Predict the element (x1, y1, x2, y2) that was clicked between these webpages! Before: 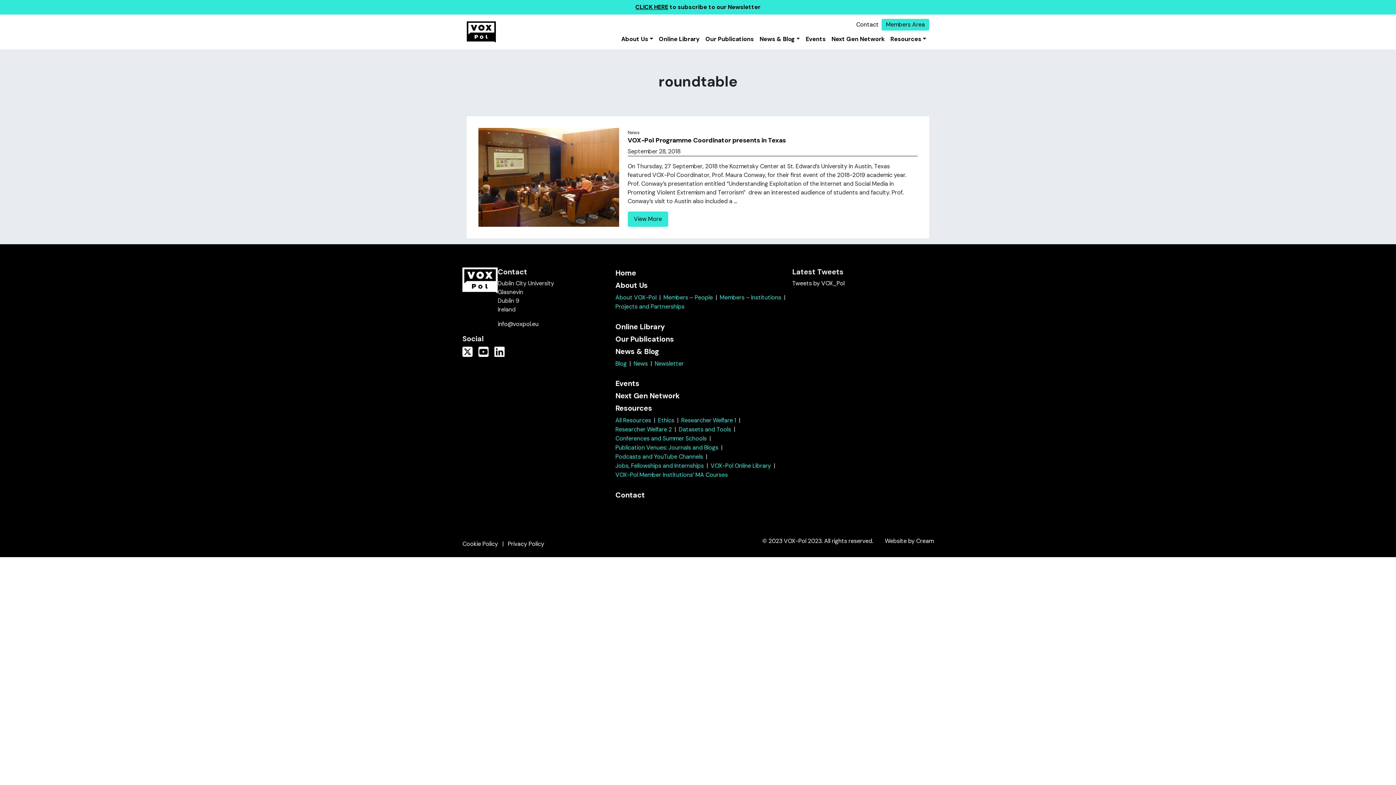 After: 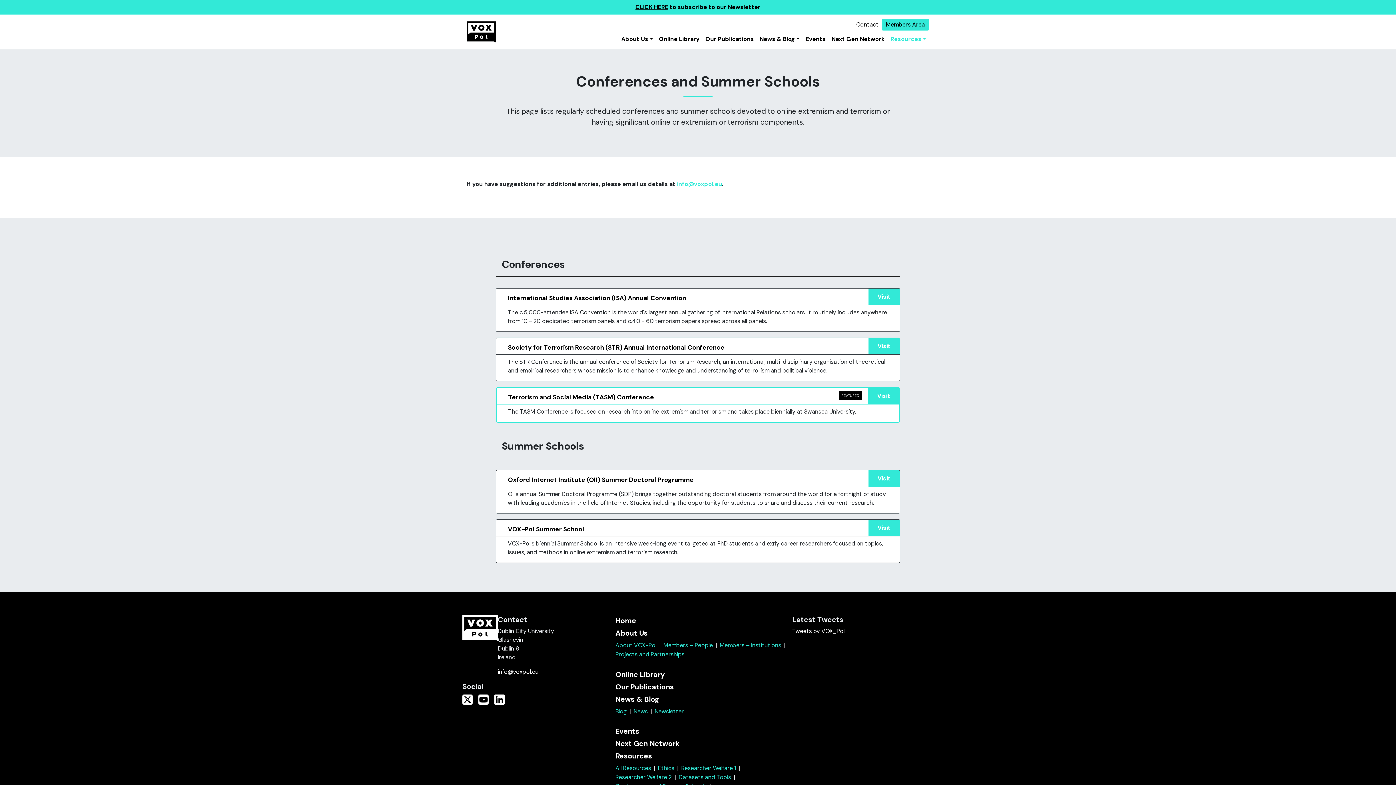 Action: label: Conferences and Summer Schools bbox: (615, 434, 706, 442)